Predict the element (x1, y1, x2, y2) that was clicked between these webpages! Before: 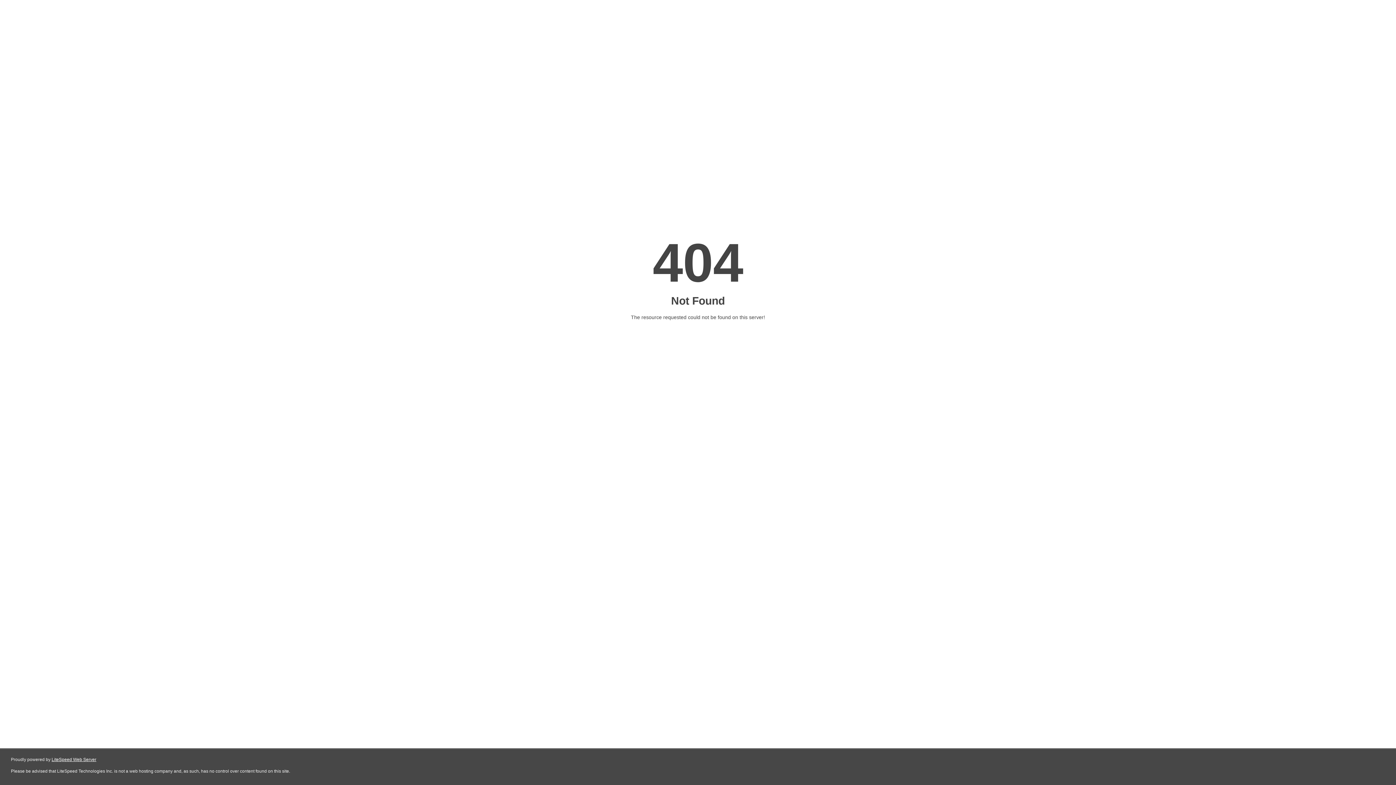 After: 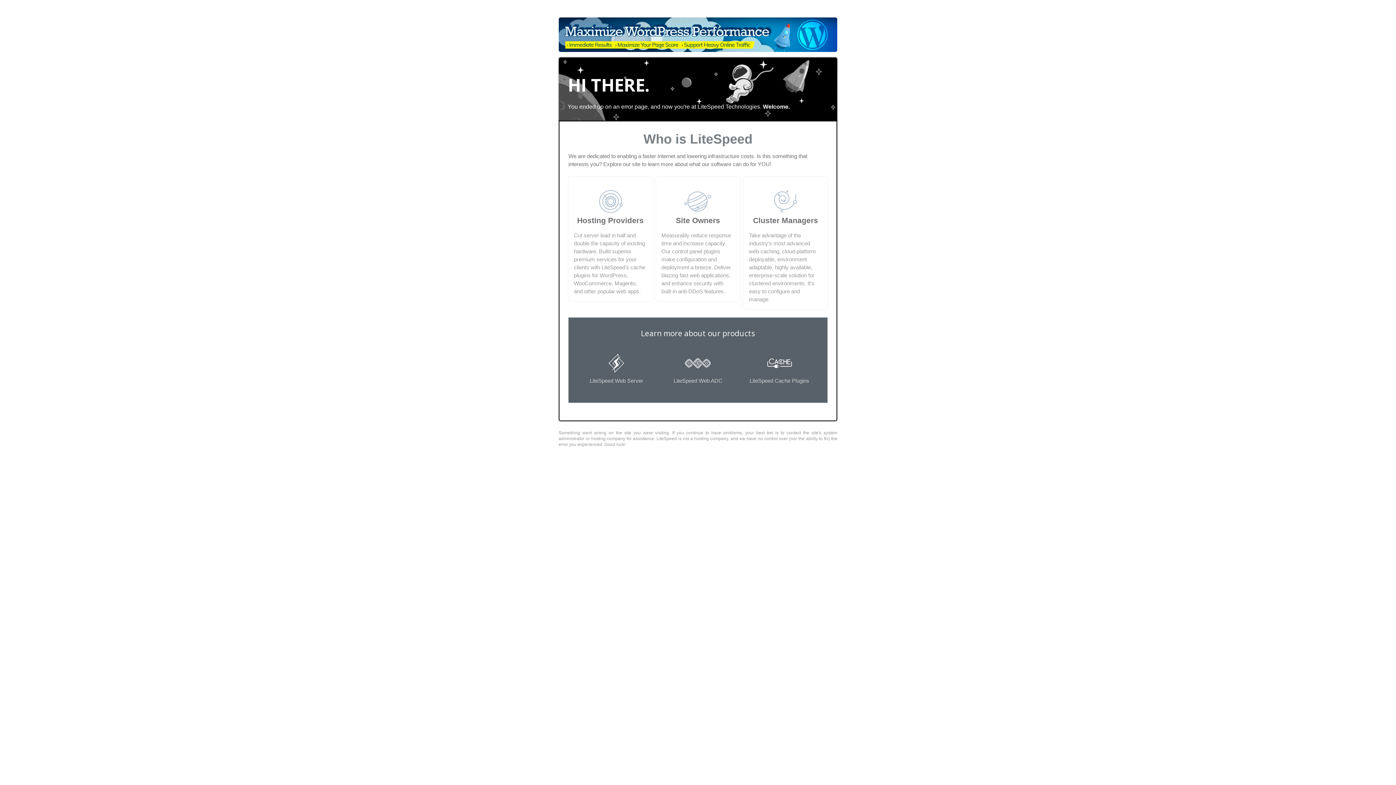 Action: bbox: (51, 757, 96, 762) label: LiteSpeed Web Server